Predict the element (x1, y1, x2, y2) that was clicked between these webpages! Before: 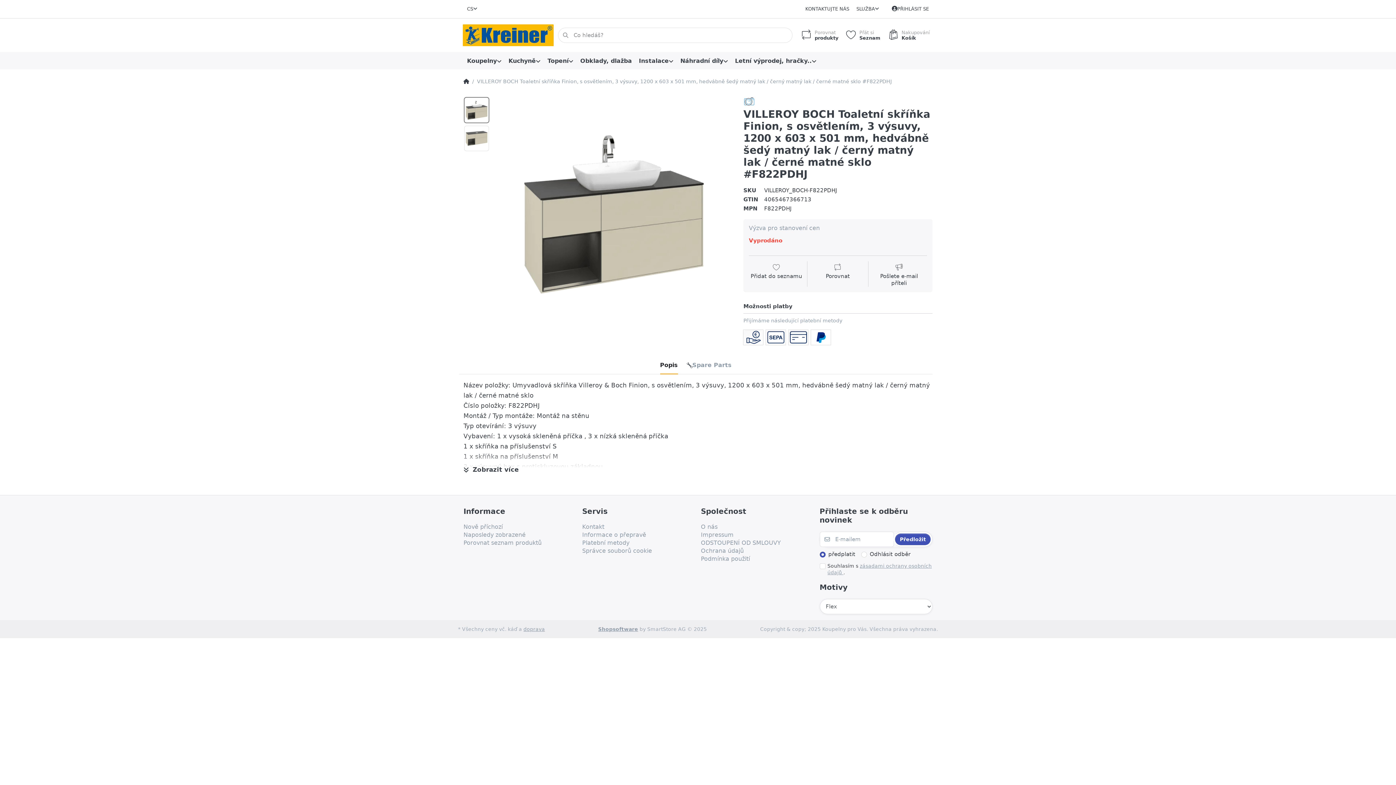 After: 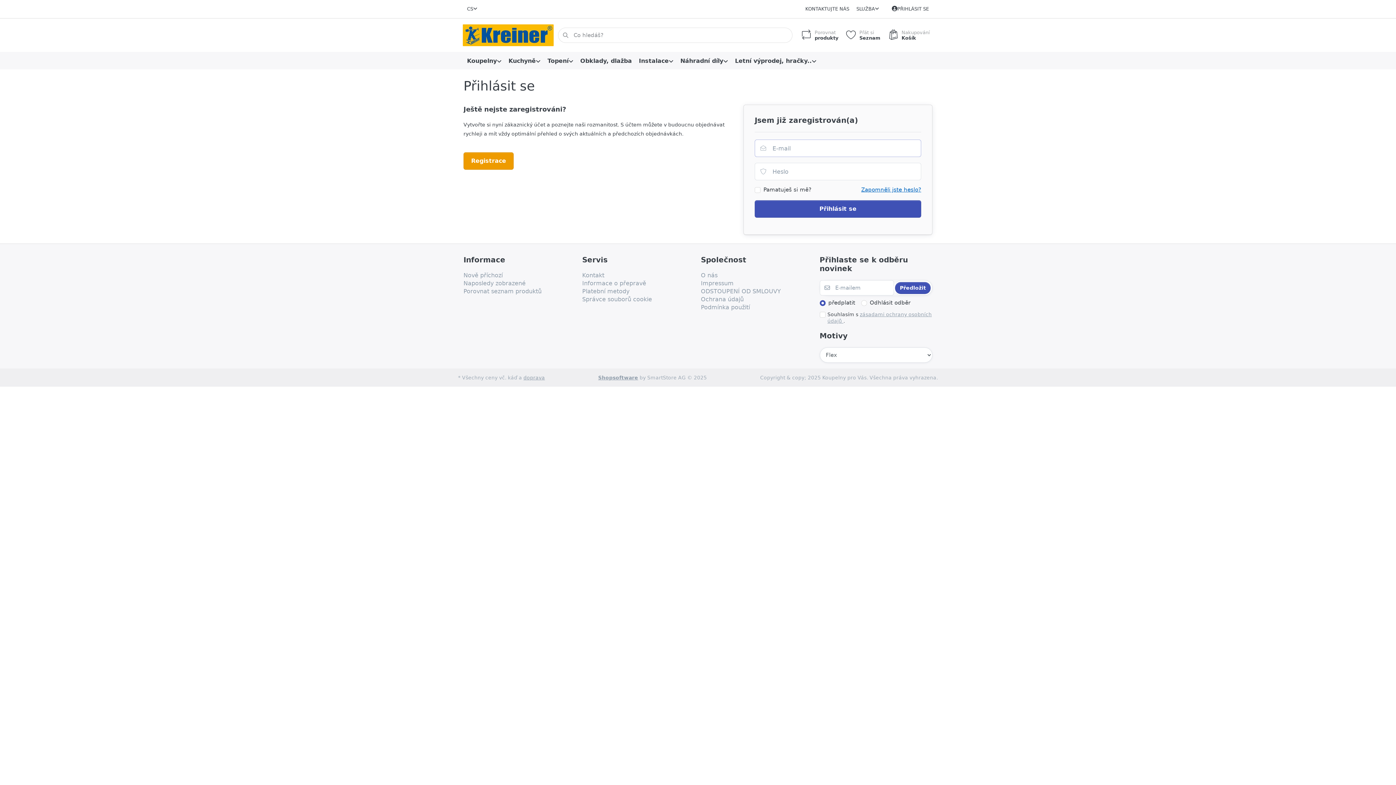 Action: label: PŘIHLÁSIT SE bbox: (888, 2, 932, 15)